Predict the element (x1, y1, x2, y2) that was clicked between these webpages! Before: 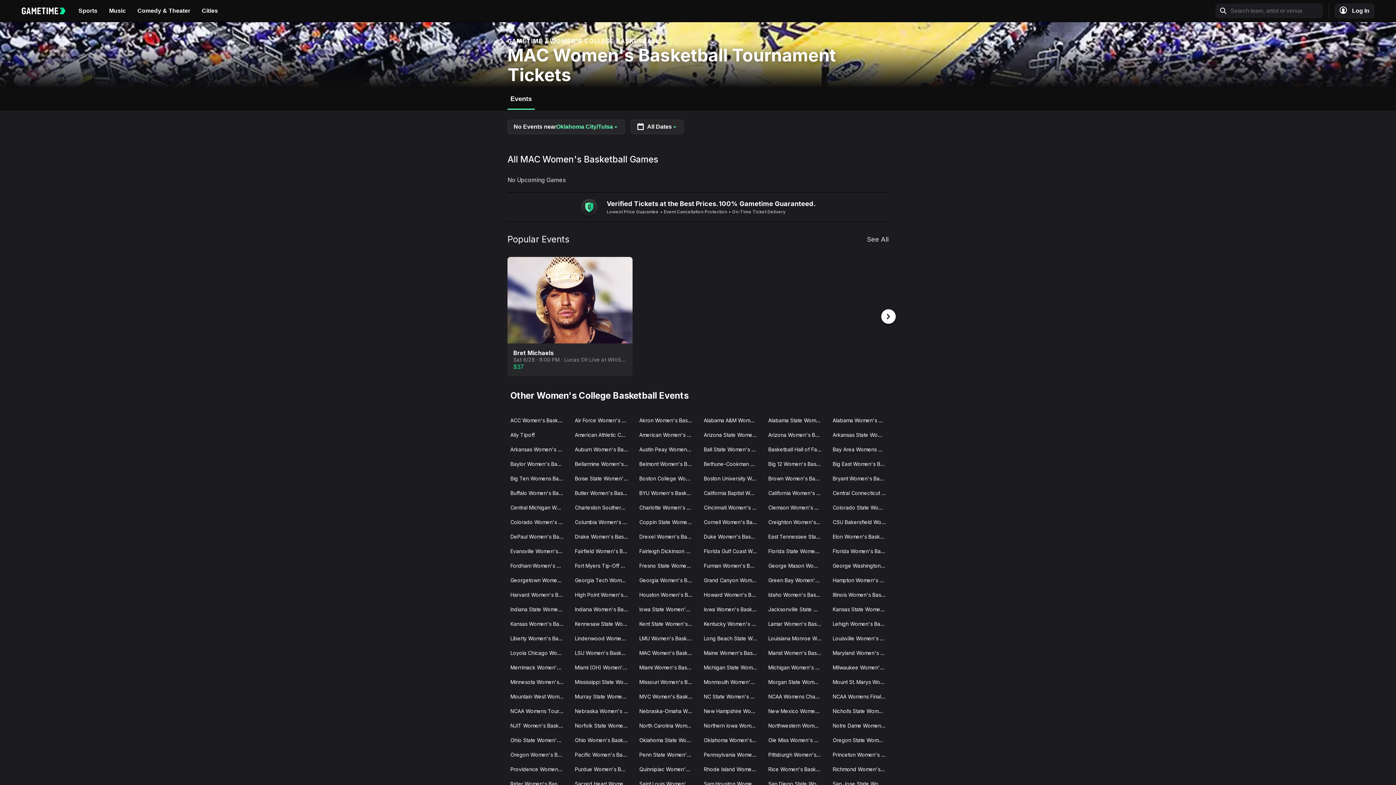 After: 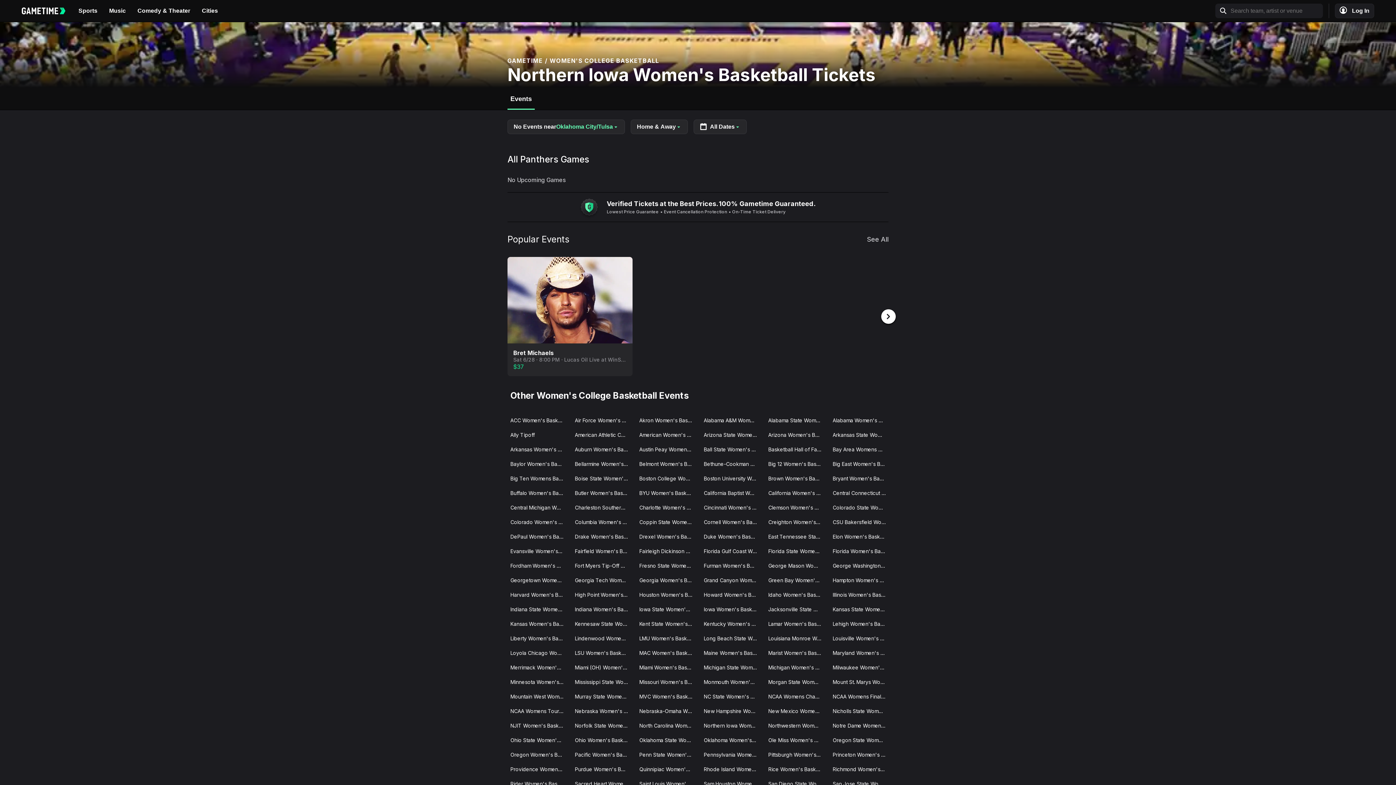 Action: label: Northern Iowa Women's Basketball bbox: (698, 718, 762, 734)